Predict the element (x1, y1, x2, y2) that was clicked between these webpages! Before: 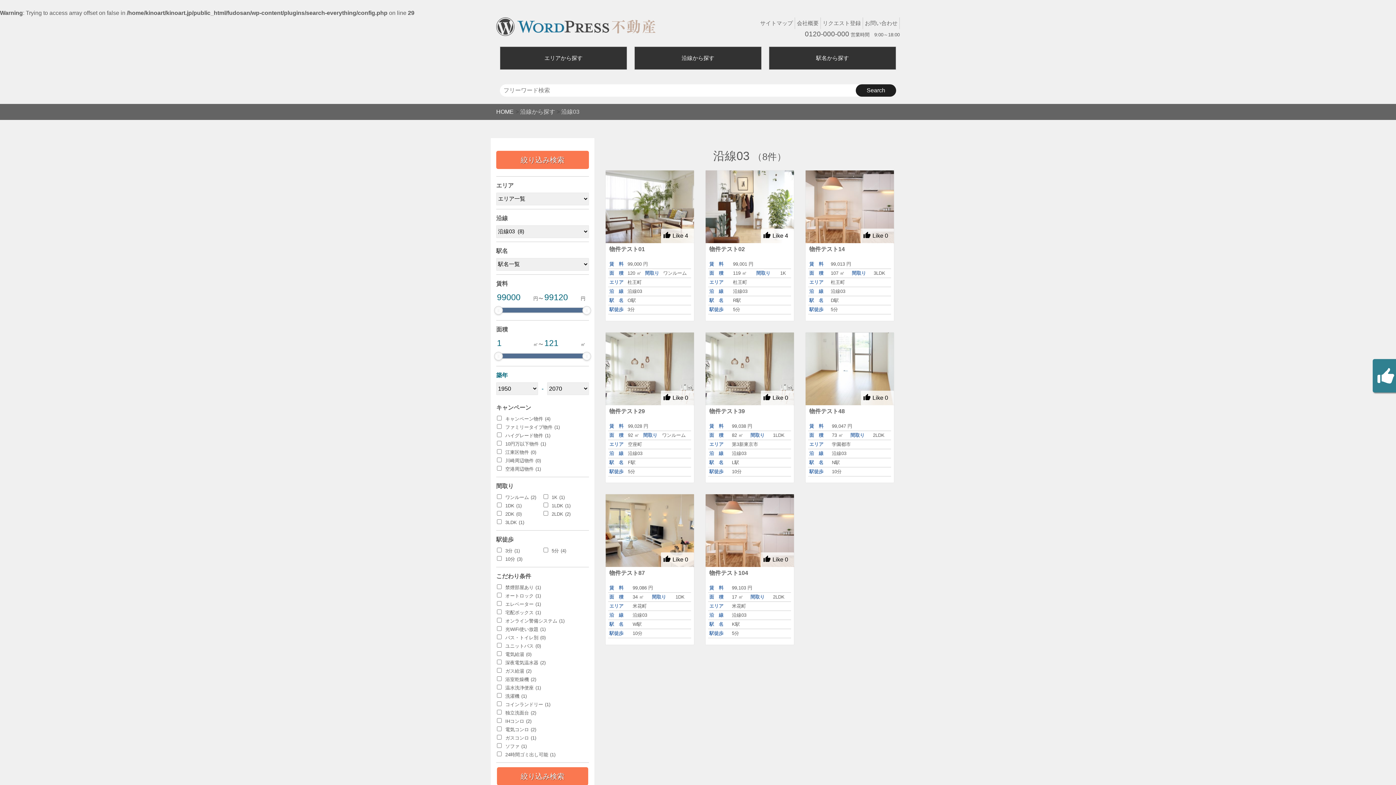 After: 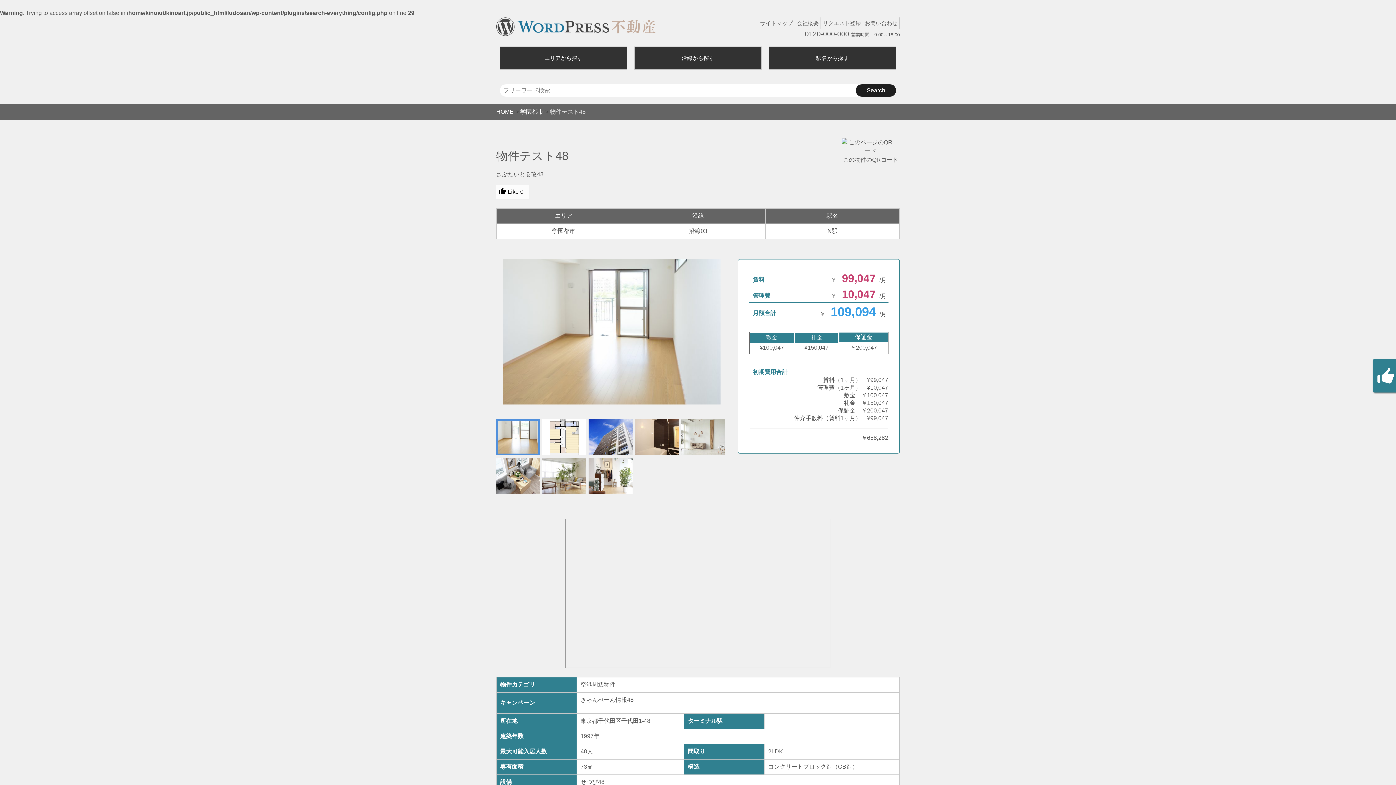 Action: label: Like 0
物件テスト48
賃　料	99,047 円
面　積	73 ㎡	間取り	2LDK
エリア	学園都市
沿　線	沿線03
駅　名	N駅
駅徒歩	10分 bbox: (805, 332, 894, 483)